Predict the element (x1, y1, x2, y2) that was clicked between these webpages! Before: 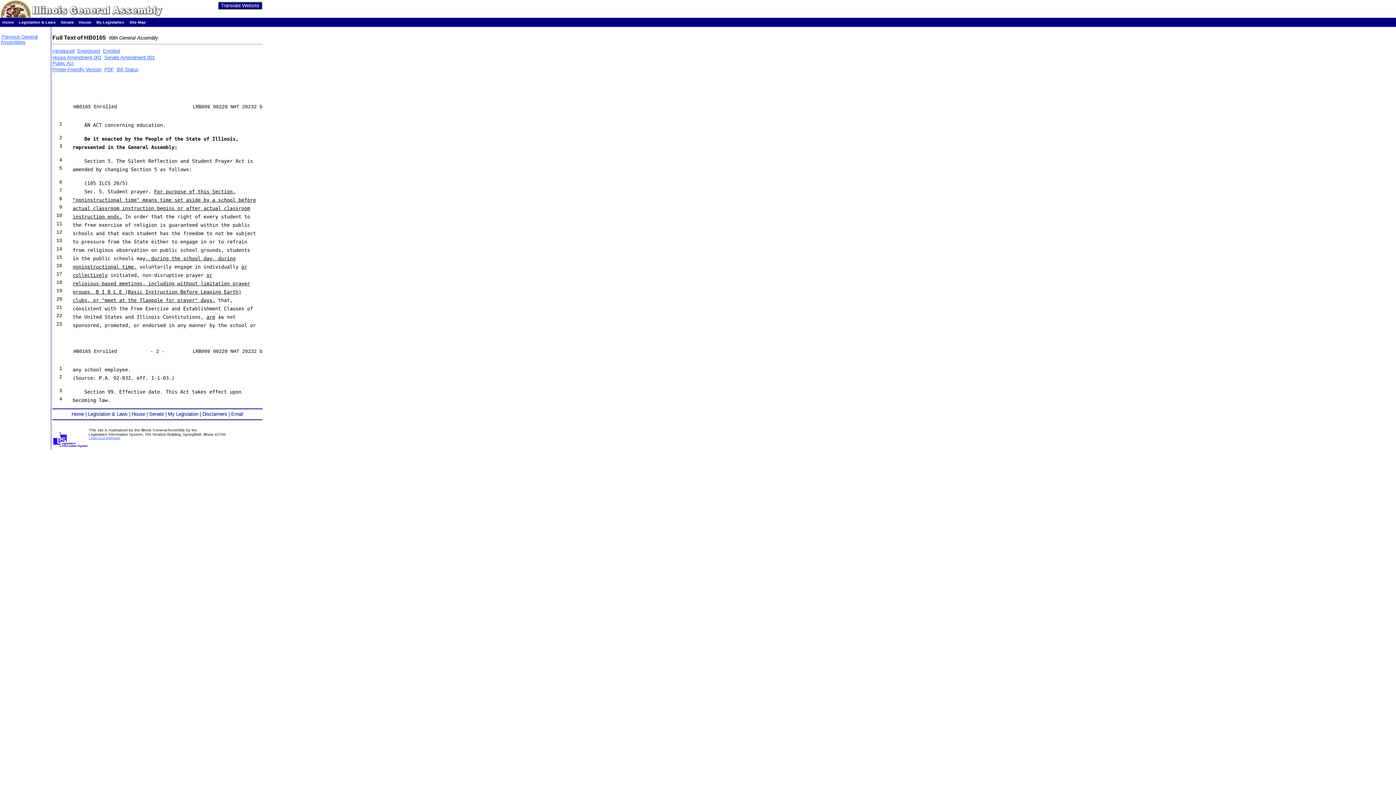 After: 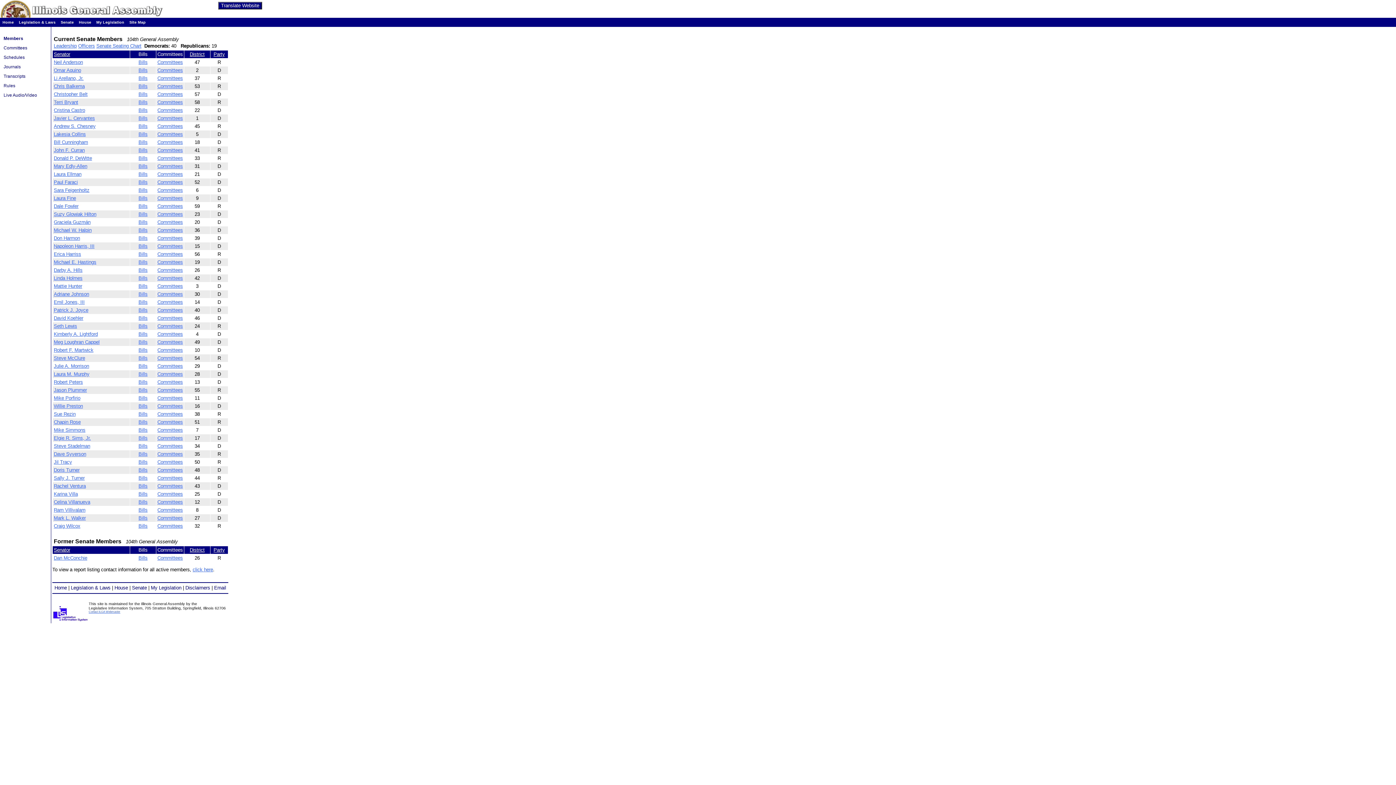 Action: label: Senate bbox: (60, 20, 73, 24)